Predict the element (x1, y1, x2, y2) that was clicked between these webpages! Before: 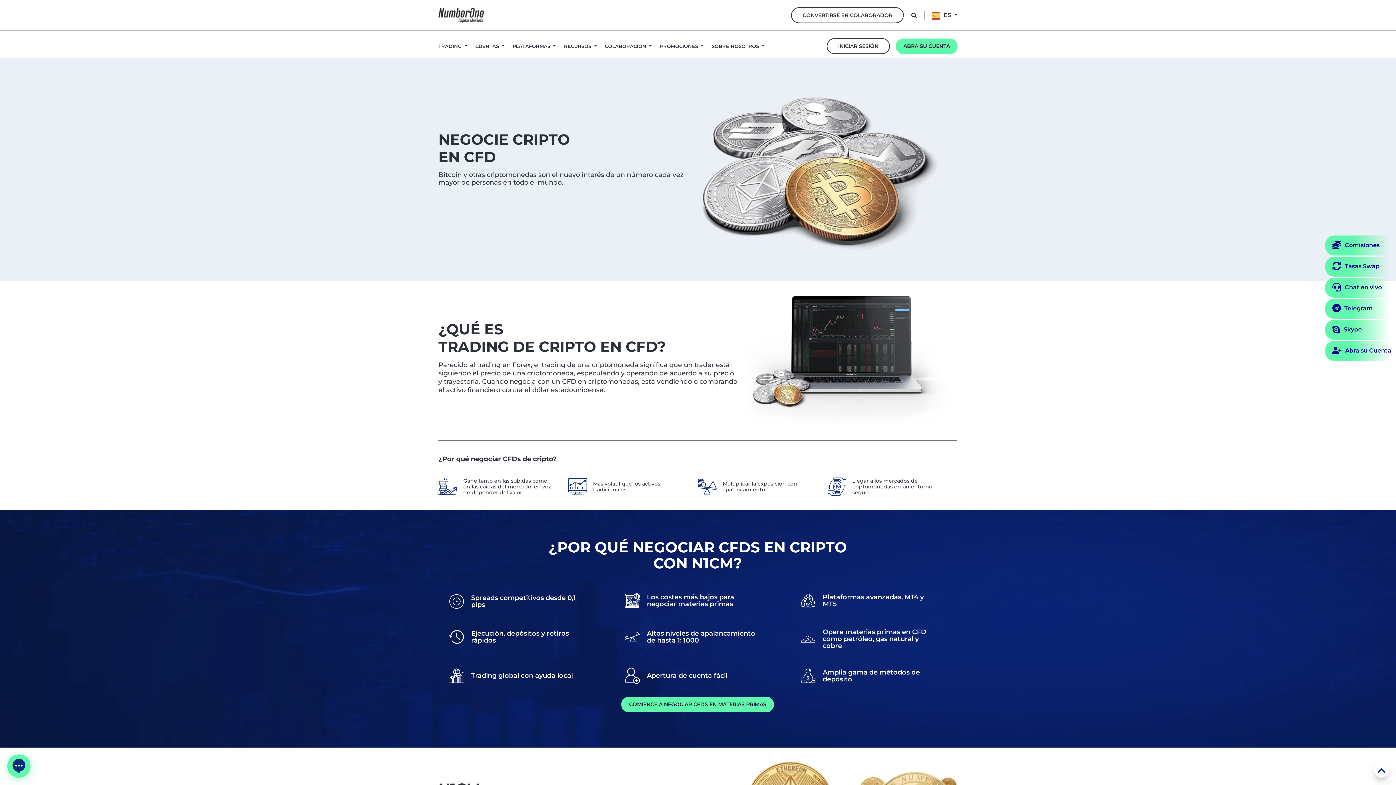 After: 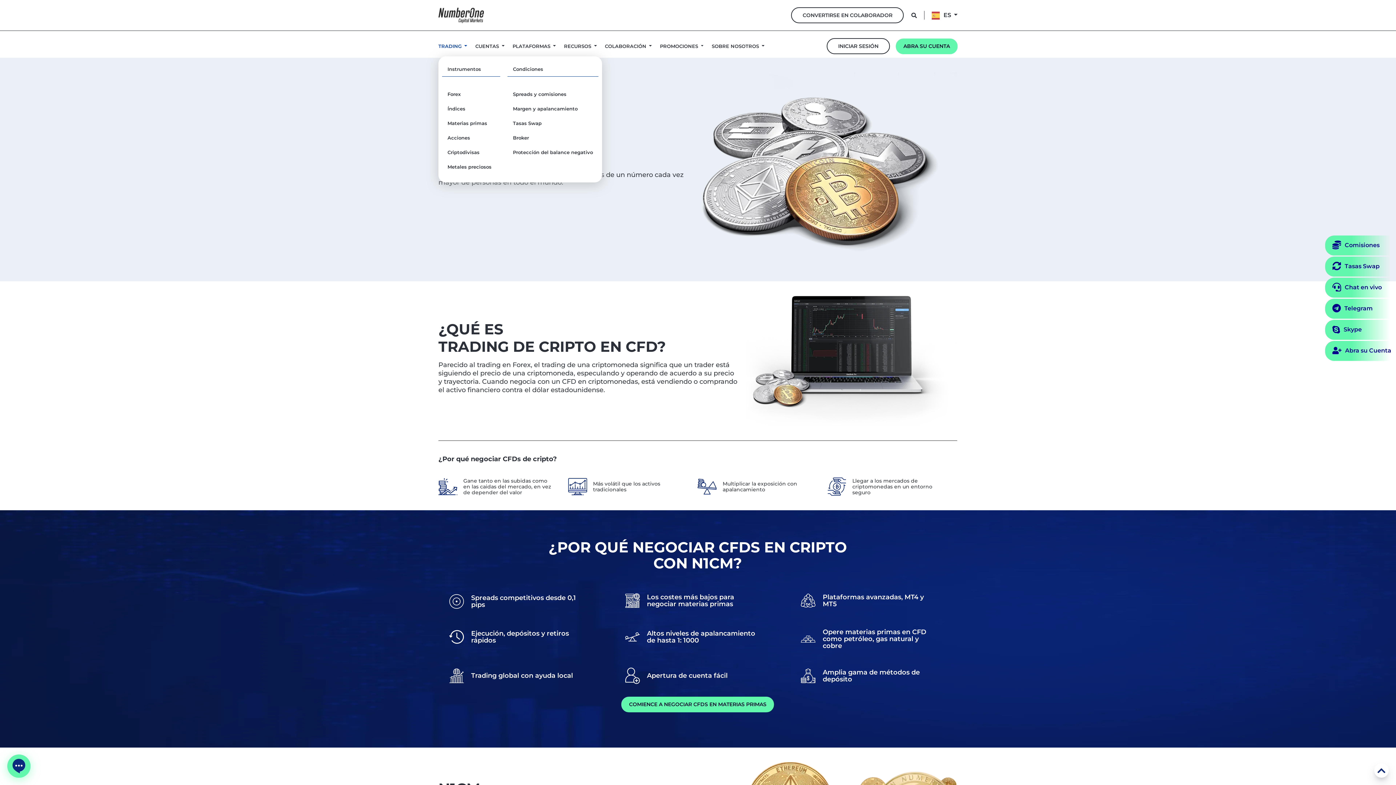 Action: label: TRADING  bbox: (438, 39, 471, 52)